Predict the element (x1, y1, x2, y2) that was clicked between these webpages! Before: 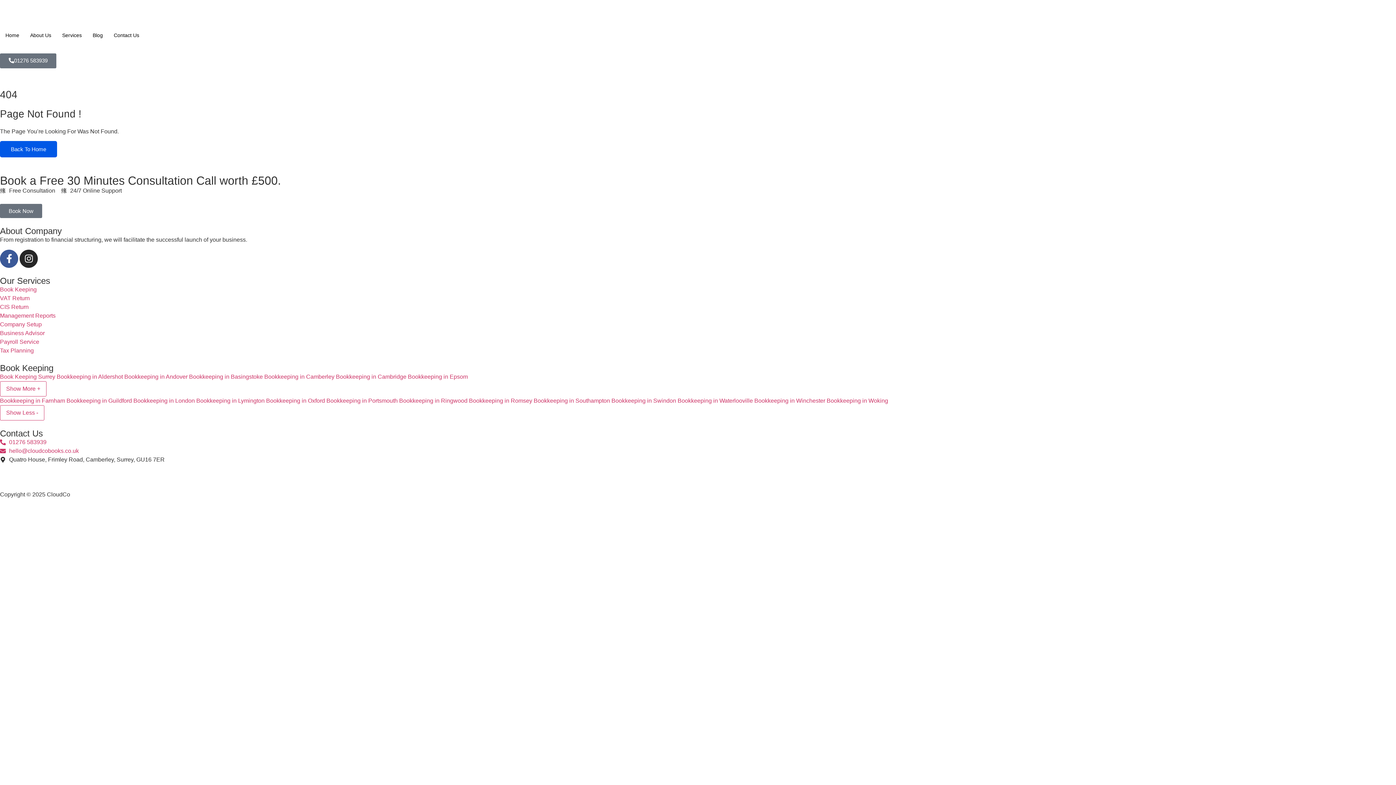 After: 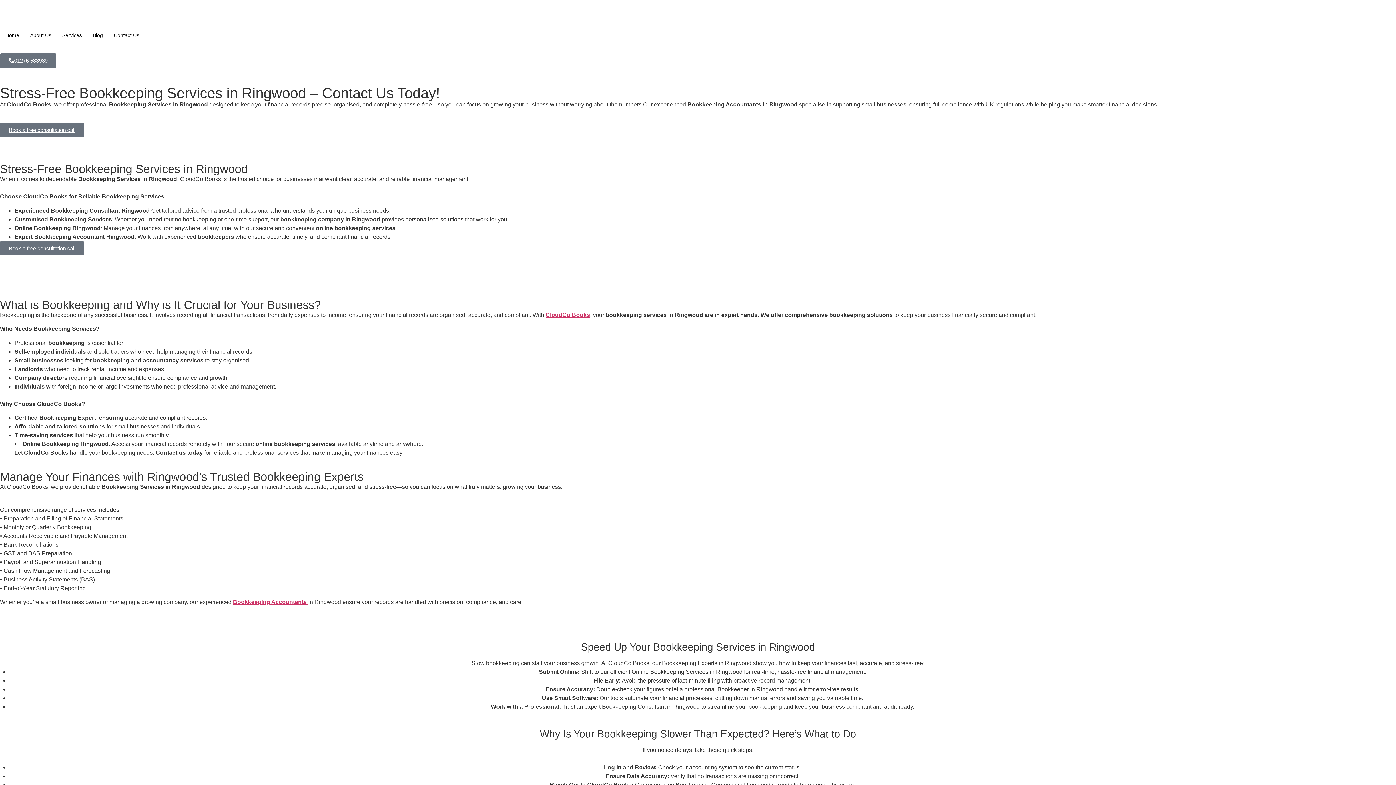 Action: label: Bookkeeping in Ringwood bbox: (399, 397, 467, 403)